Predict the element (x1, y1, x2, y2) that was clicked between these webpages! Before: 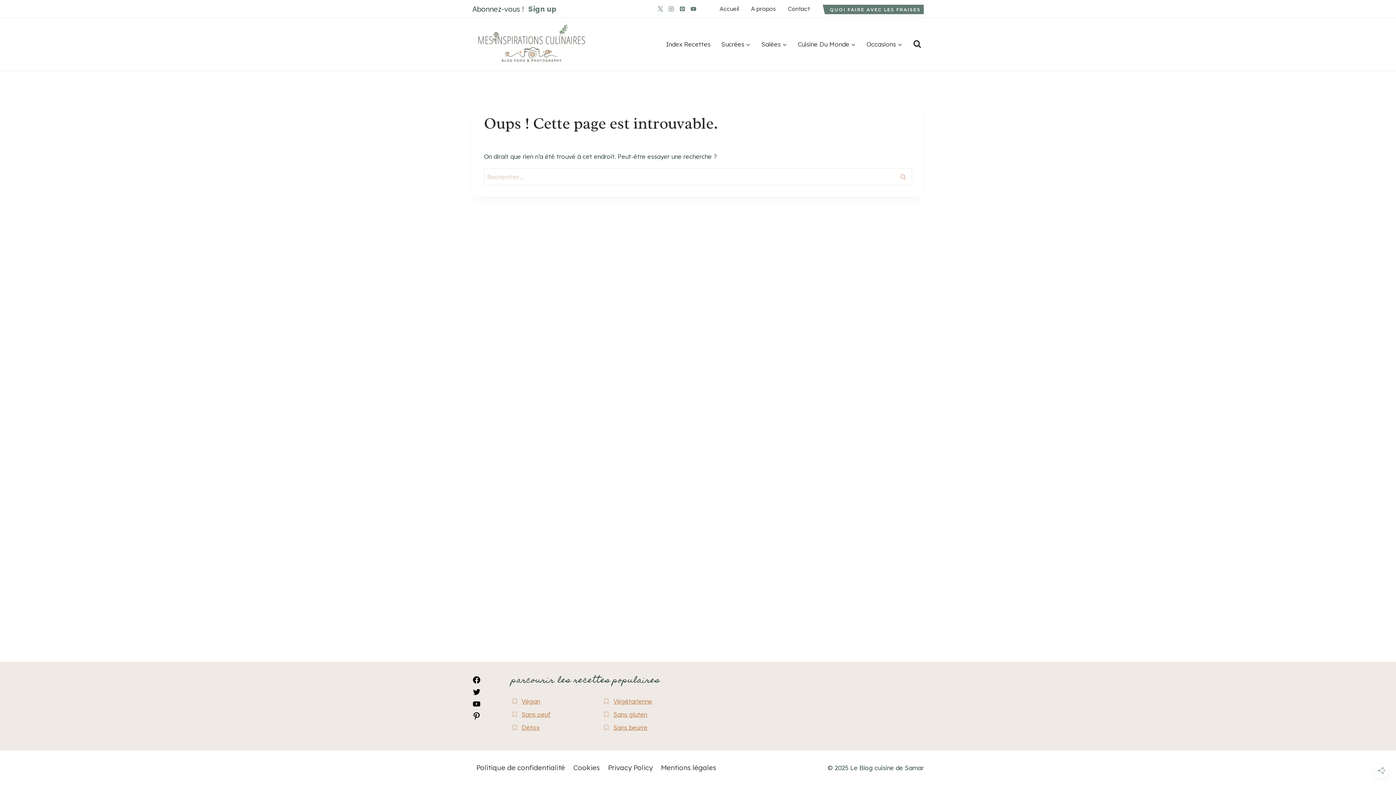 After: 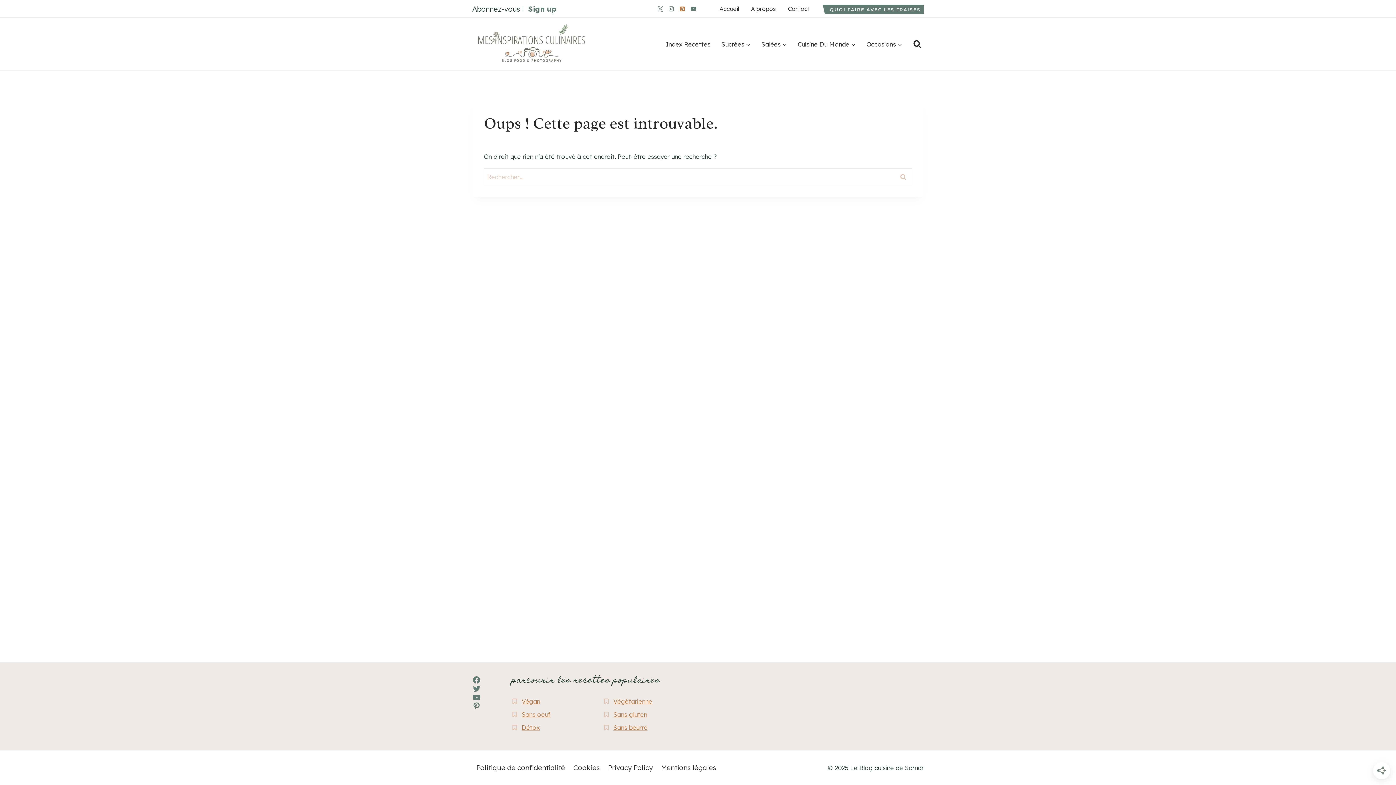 Action: label: Pinterest bbox: (677, 3, 688, 14)